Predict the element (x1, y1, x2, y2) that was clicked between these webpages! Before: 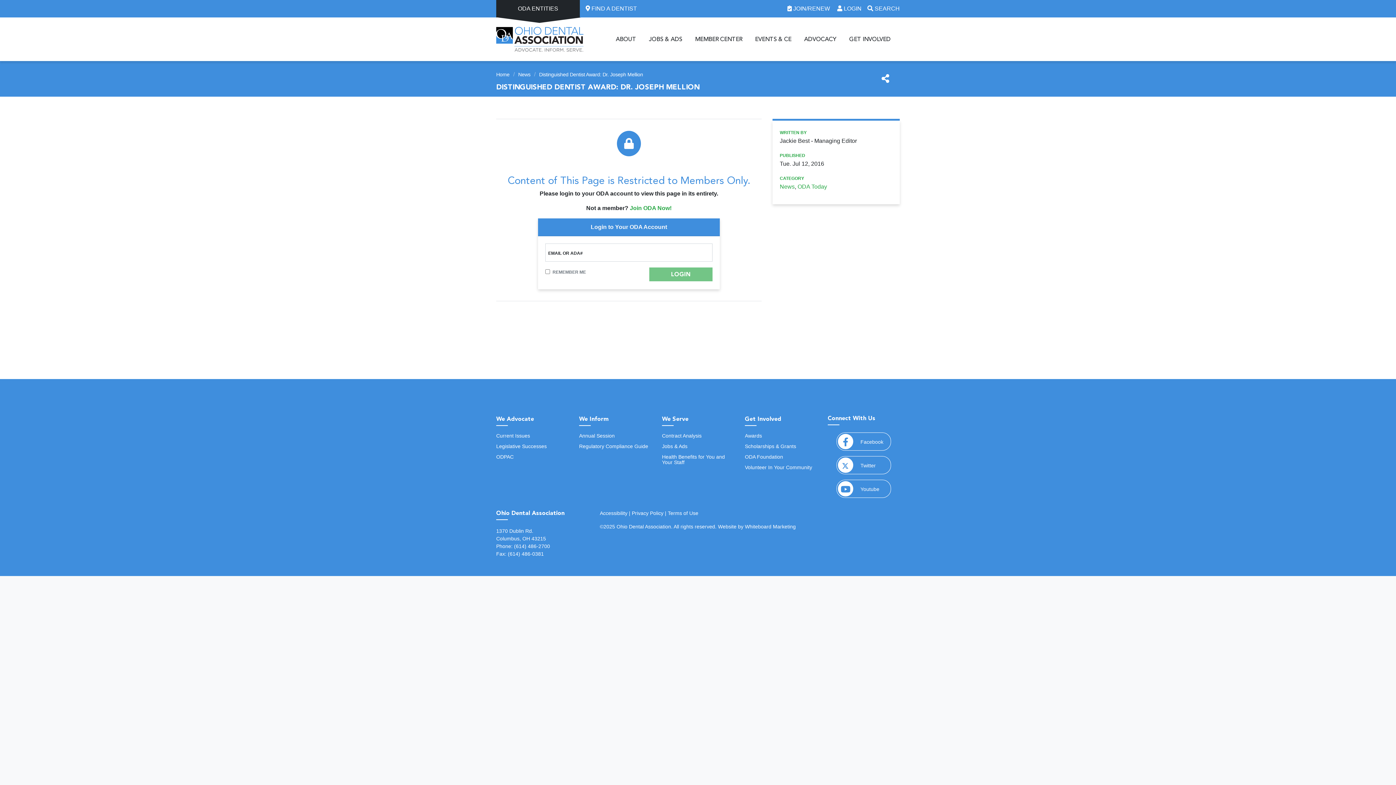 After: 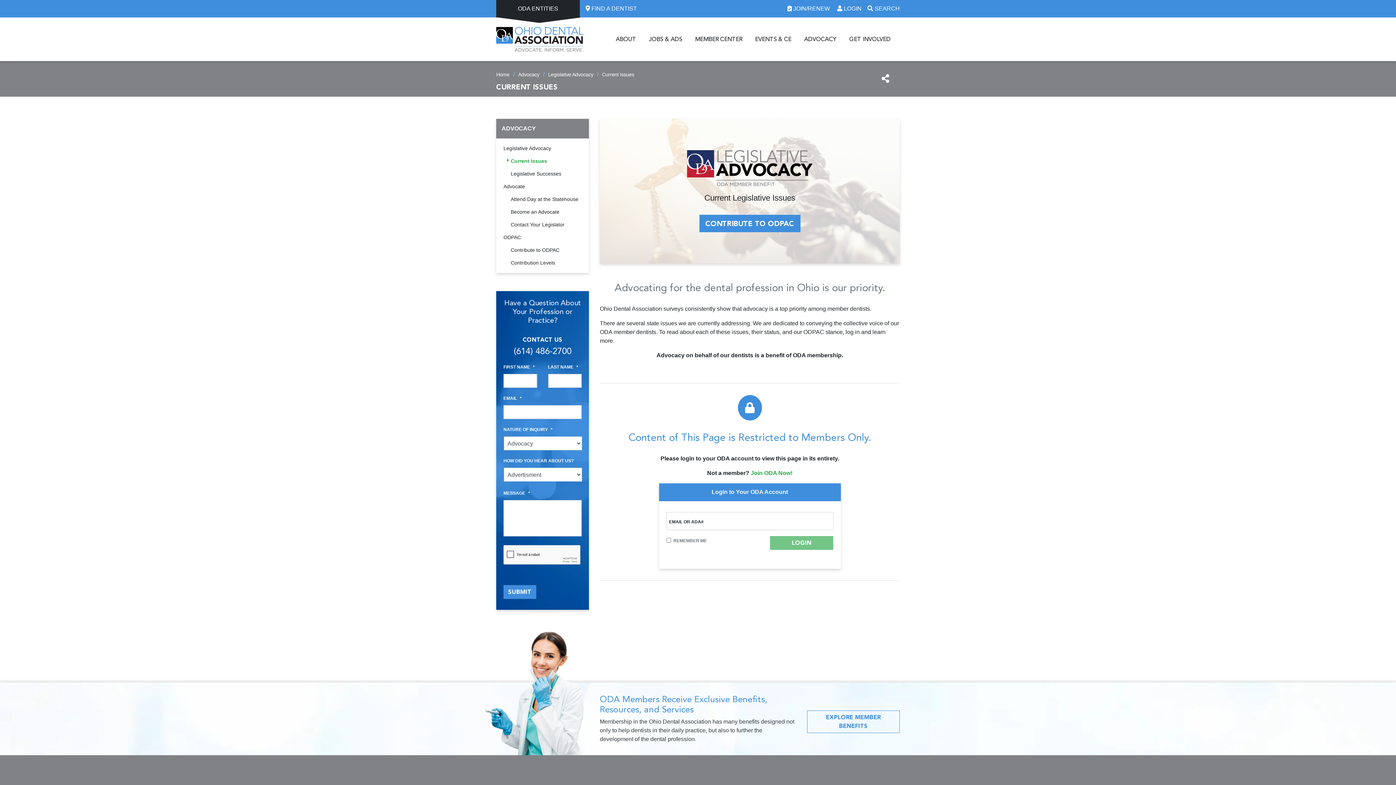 Action: label: Current Issues bbox: (496, 433, 530, 438)